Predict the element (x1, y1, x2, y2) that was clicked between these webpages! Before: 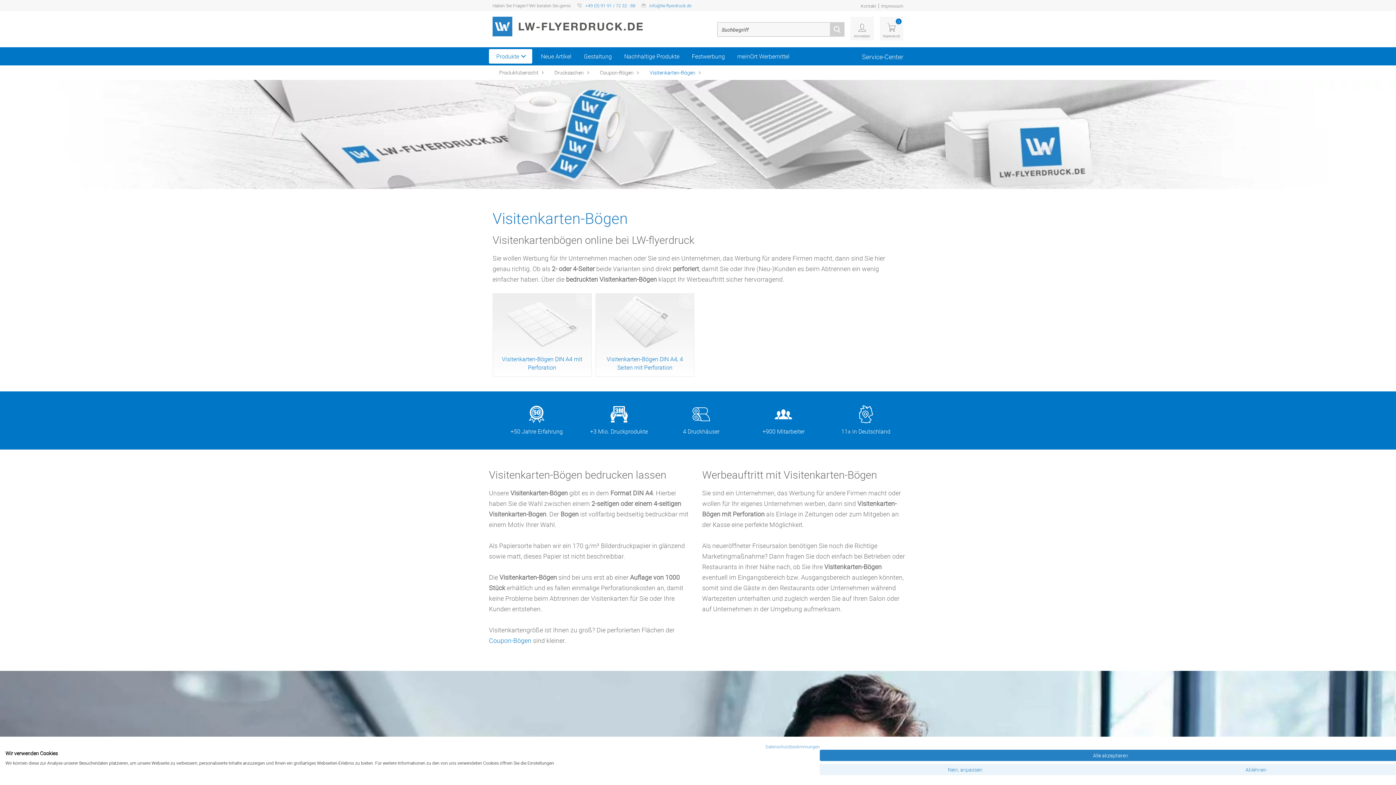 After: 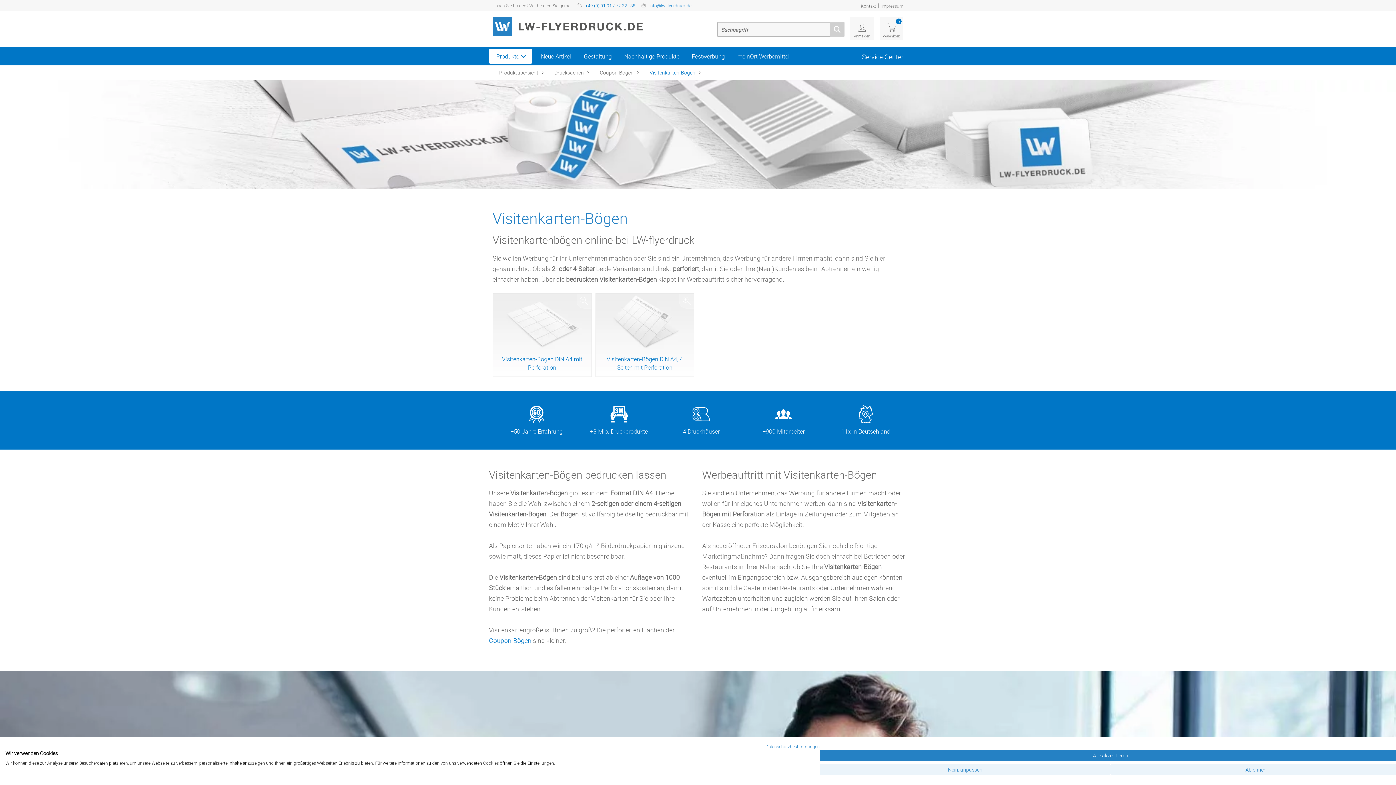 Action: bbox: (646, 67, 706, 78) label: Visitenkarten-Bögen